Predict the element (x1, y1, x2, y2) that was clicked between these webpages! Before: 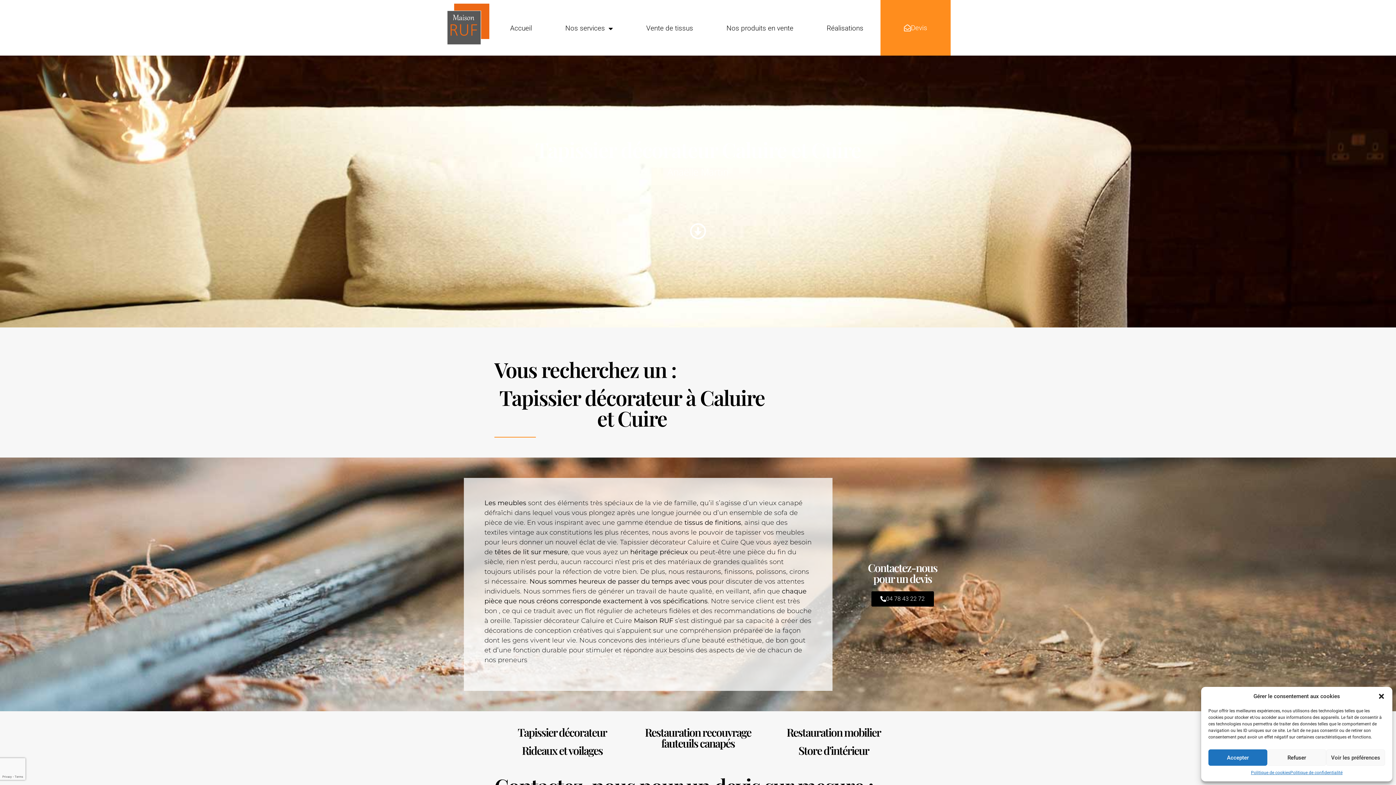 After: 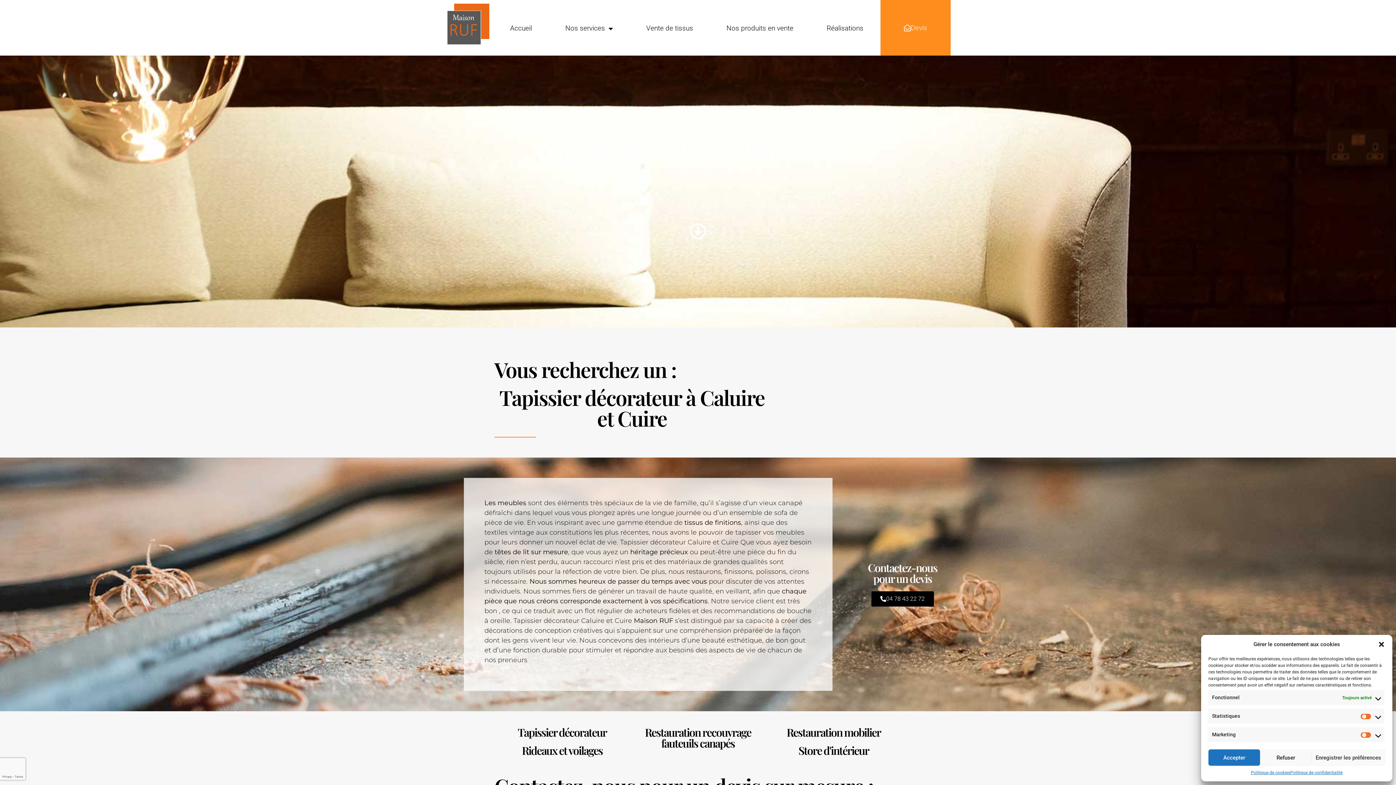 Action: bbox: (1326, 749, 1385, 766) label: Voir les préférences